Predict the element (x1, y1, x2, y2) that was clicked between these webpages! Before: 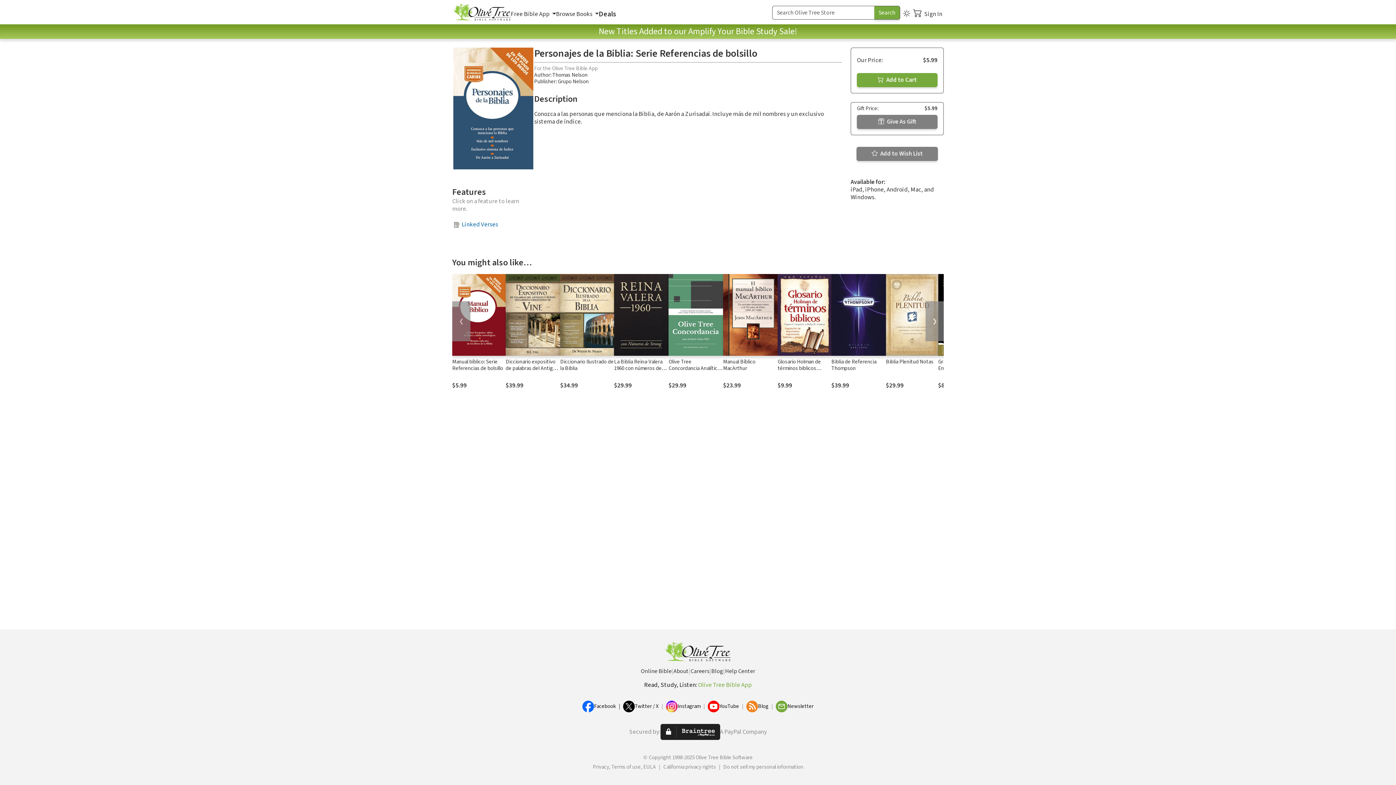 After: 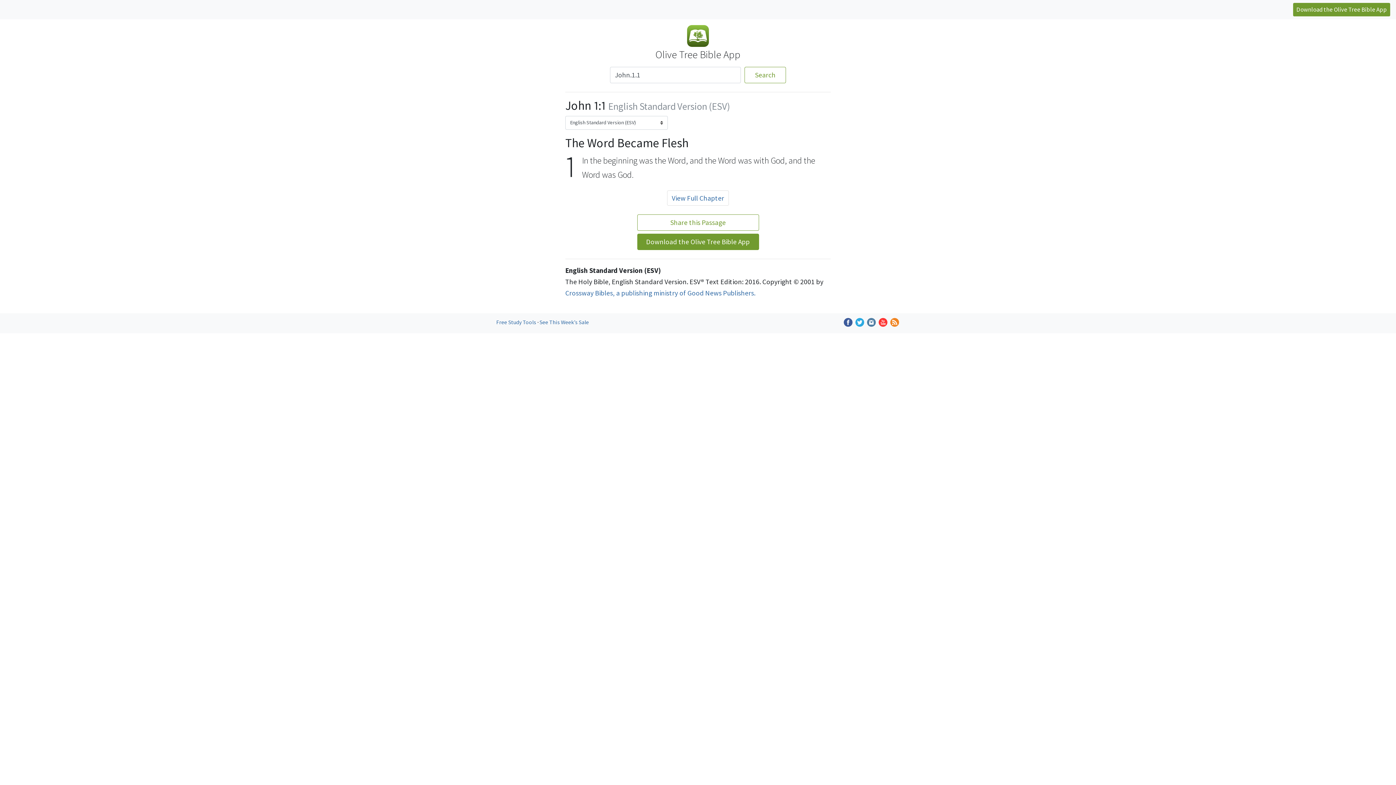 Action: label: Online Bible bbox: (640, 667, 671, 676)